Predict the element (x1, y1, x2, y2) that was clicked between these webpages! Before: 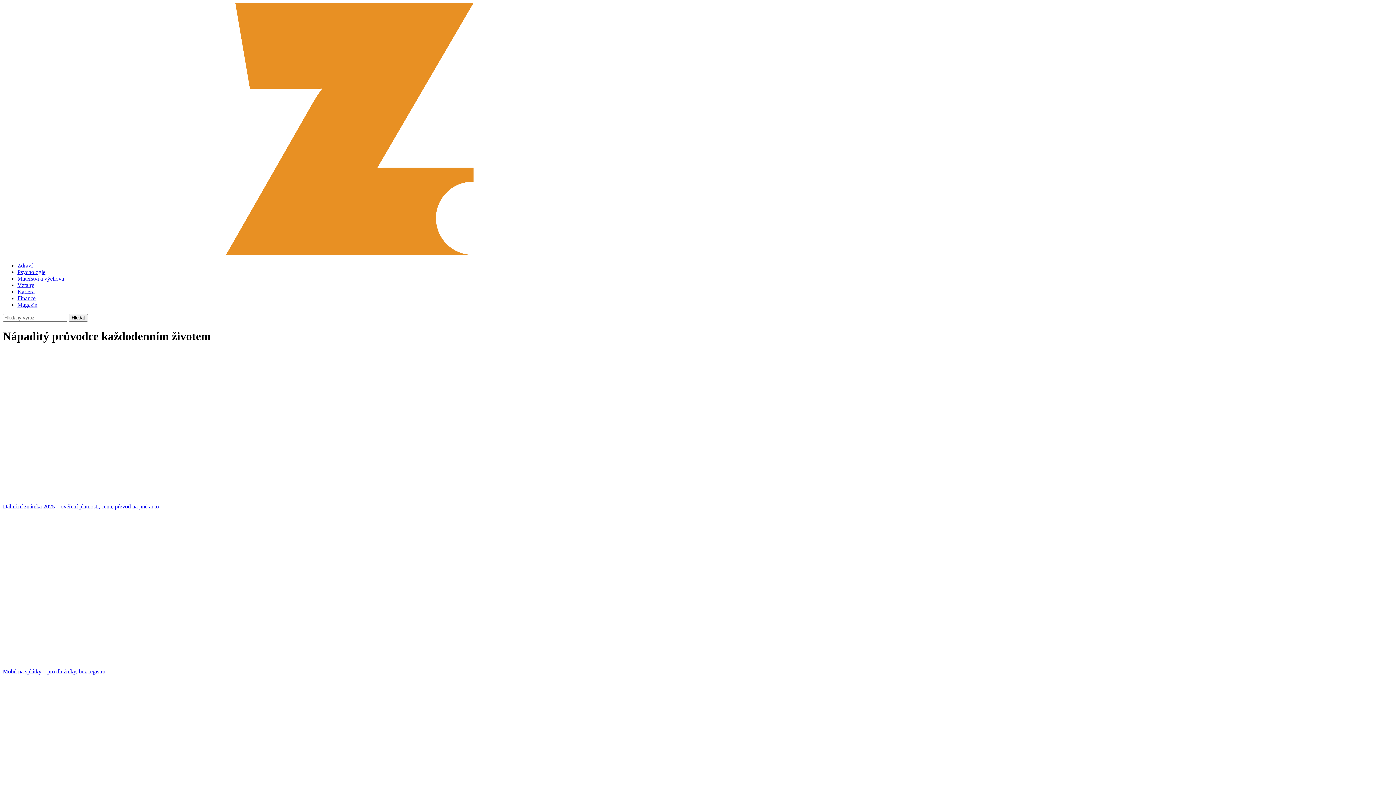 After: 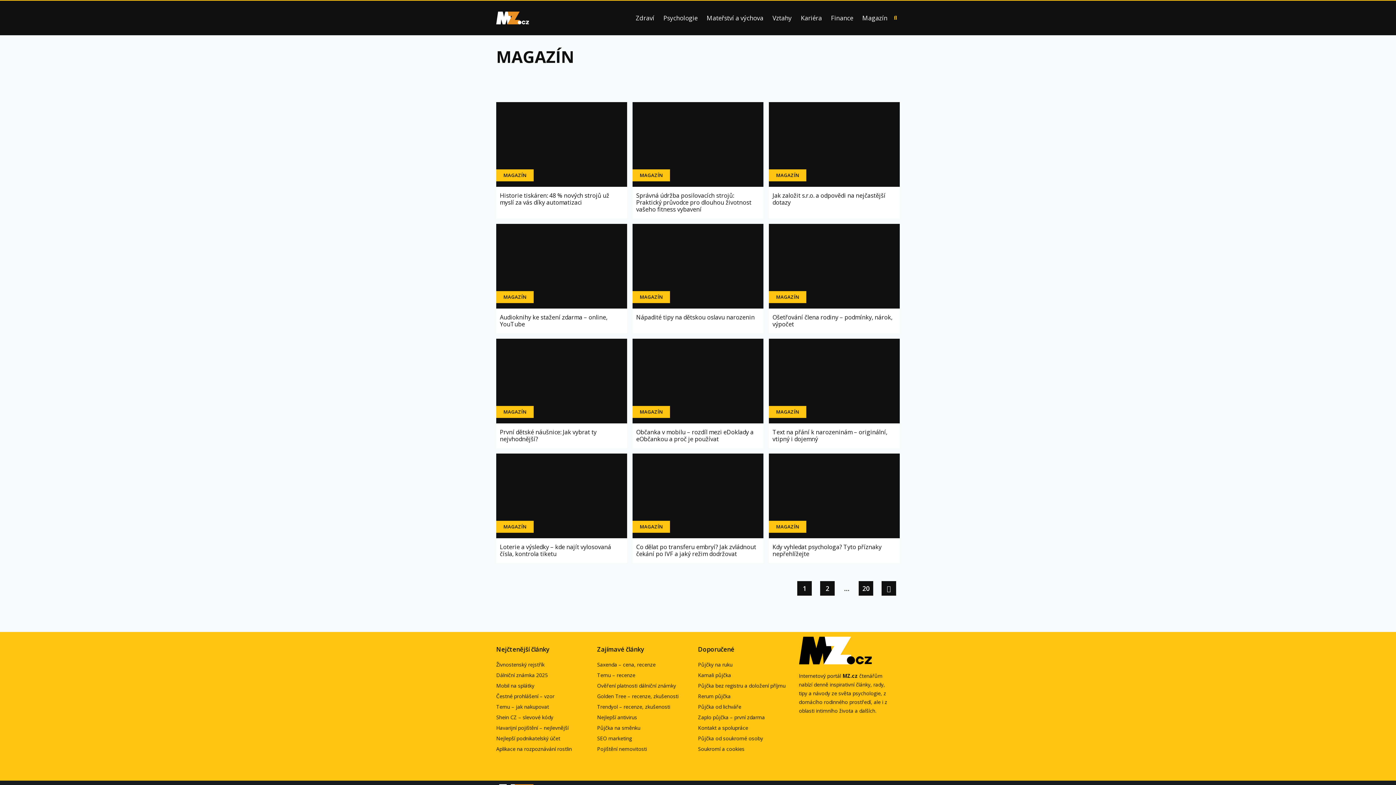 Action: label: Magazín bbox: (17, 301, 37, 308)